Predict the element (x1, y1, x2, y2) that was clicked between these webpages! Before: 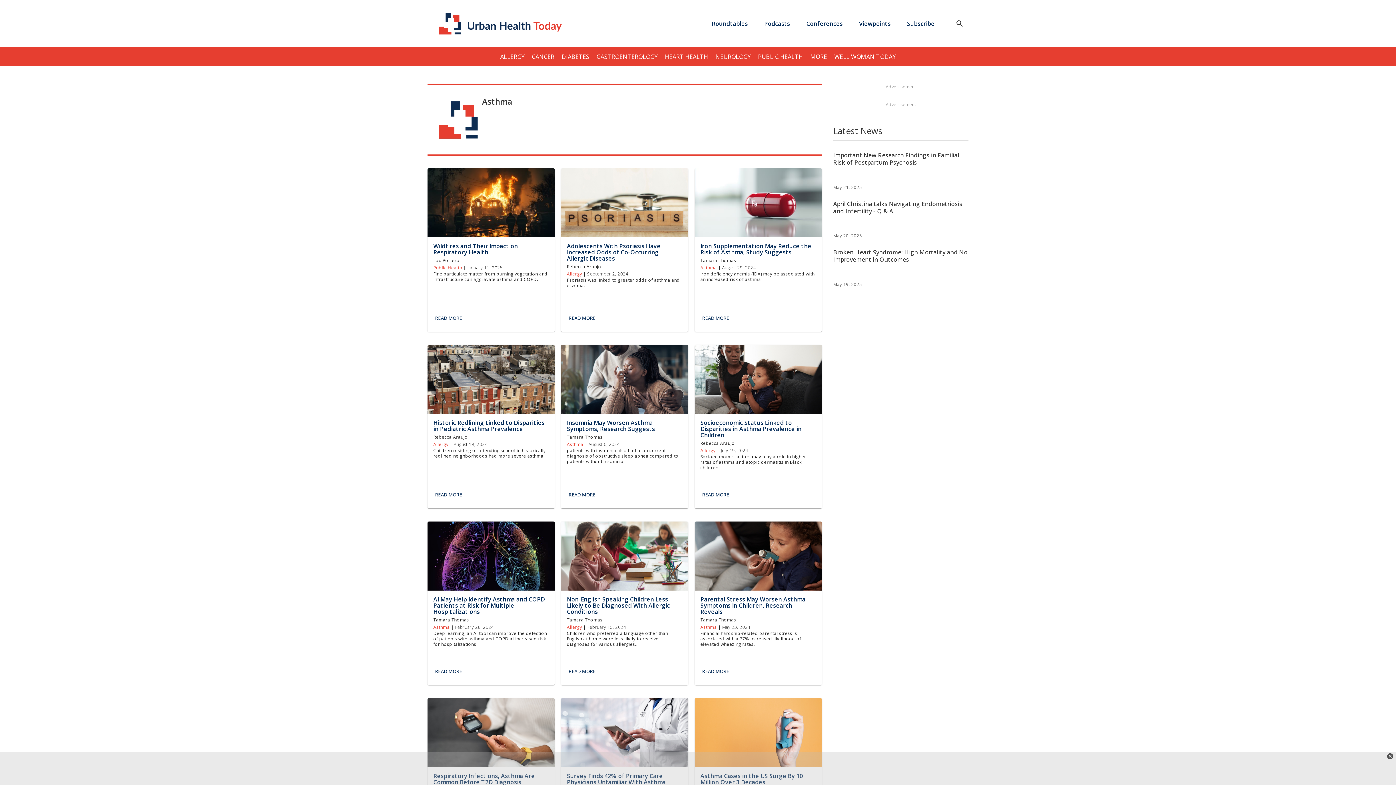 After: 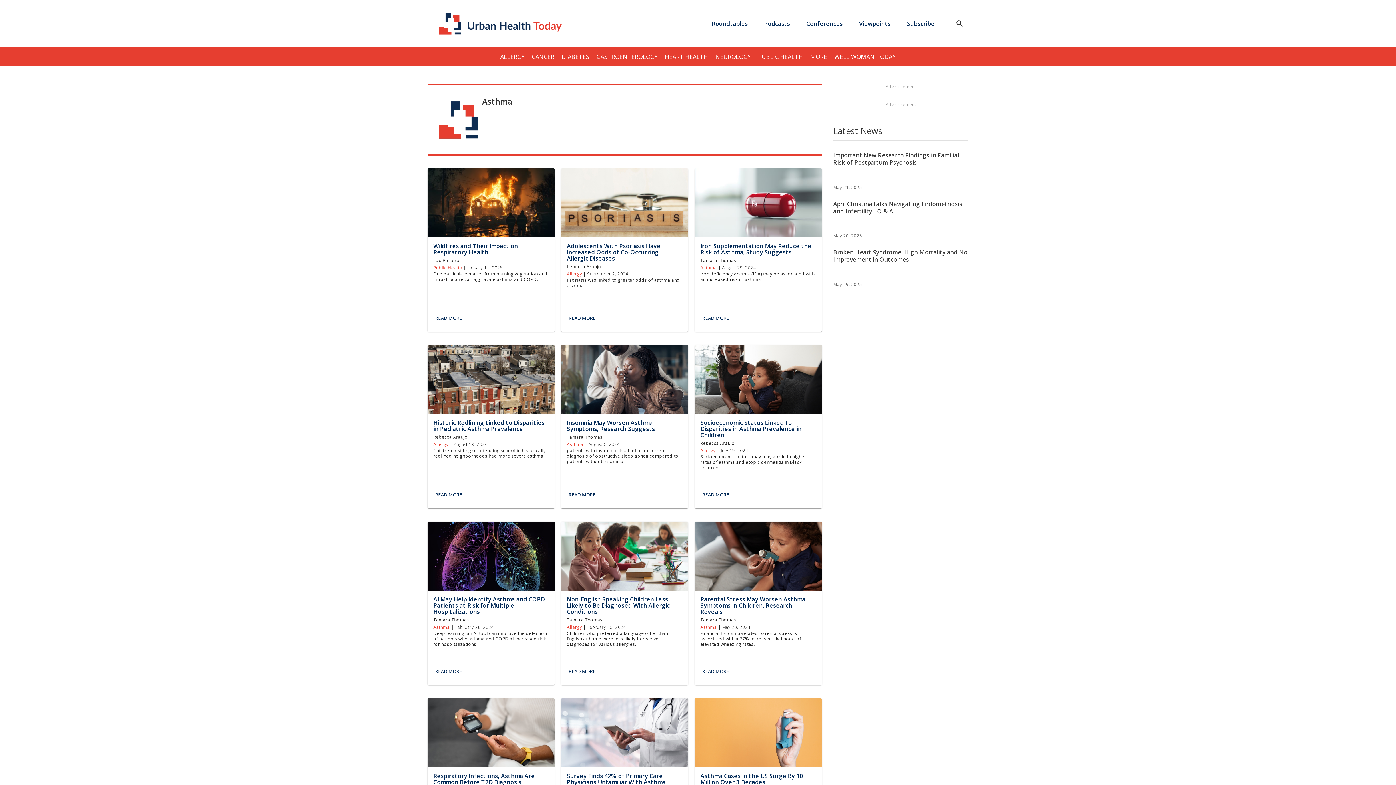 Action: bbox: (1384, 752, 1396, 760)